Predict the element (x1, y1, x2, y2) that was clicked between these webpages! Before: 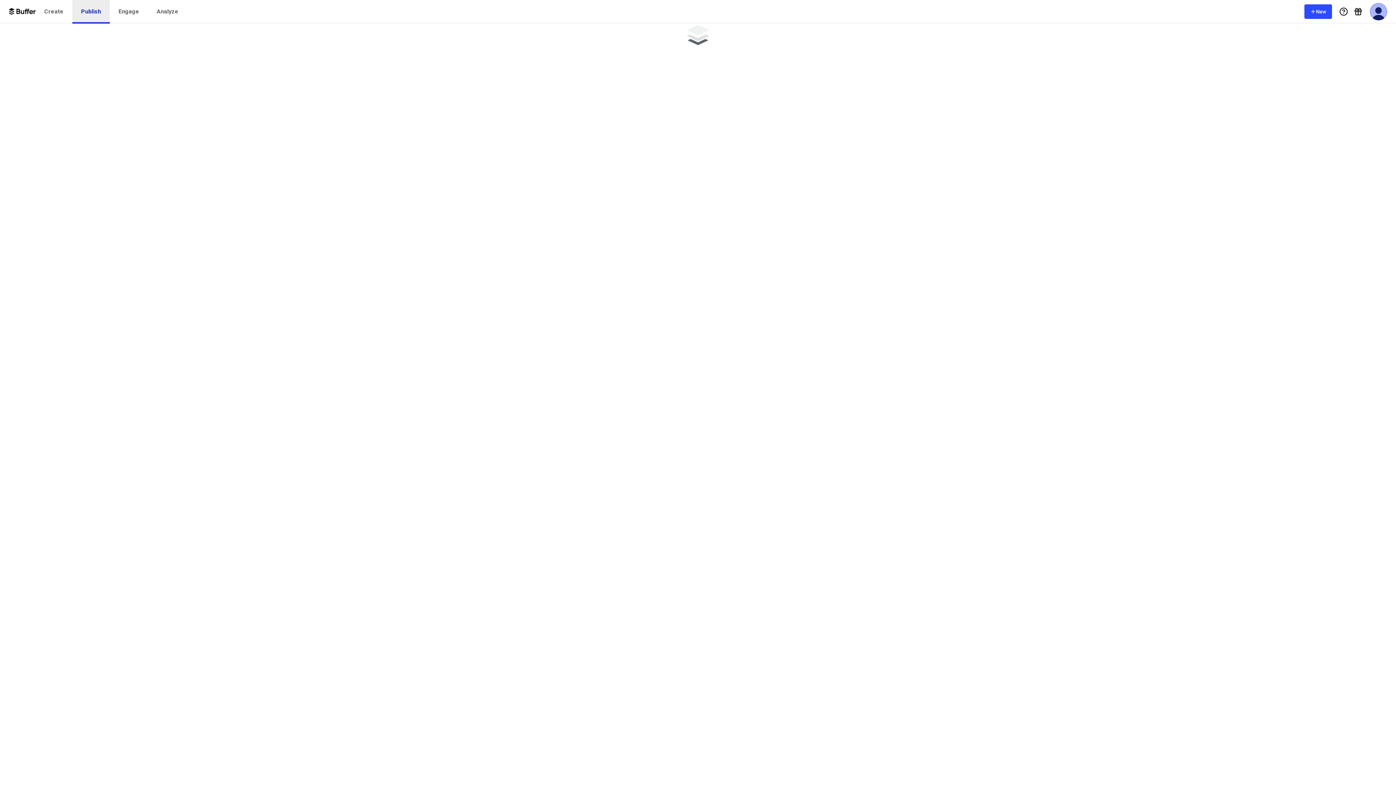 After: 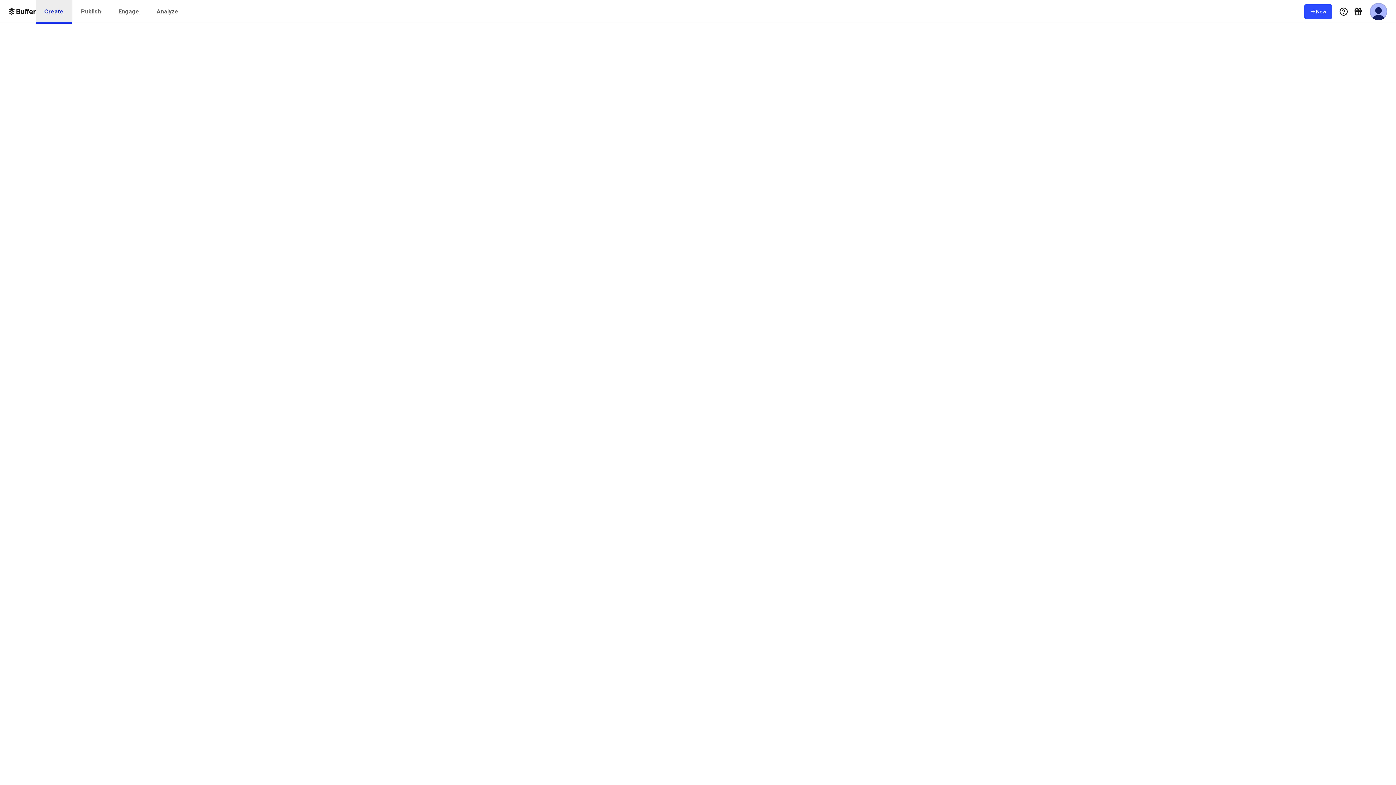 Action: bbox: (35, 0, 72, 23) label: Create